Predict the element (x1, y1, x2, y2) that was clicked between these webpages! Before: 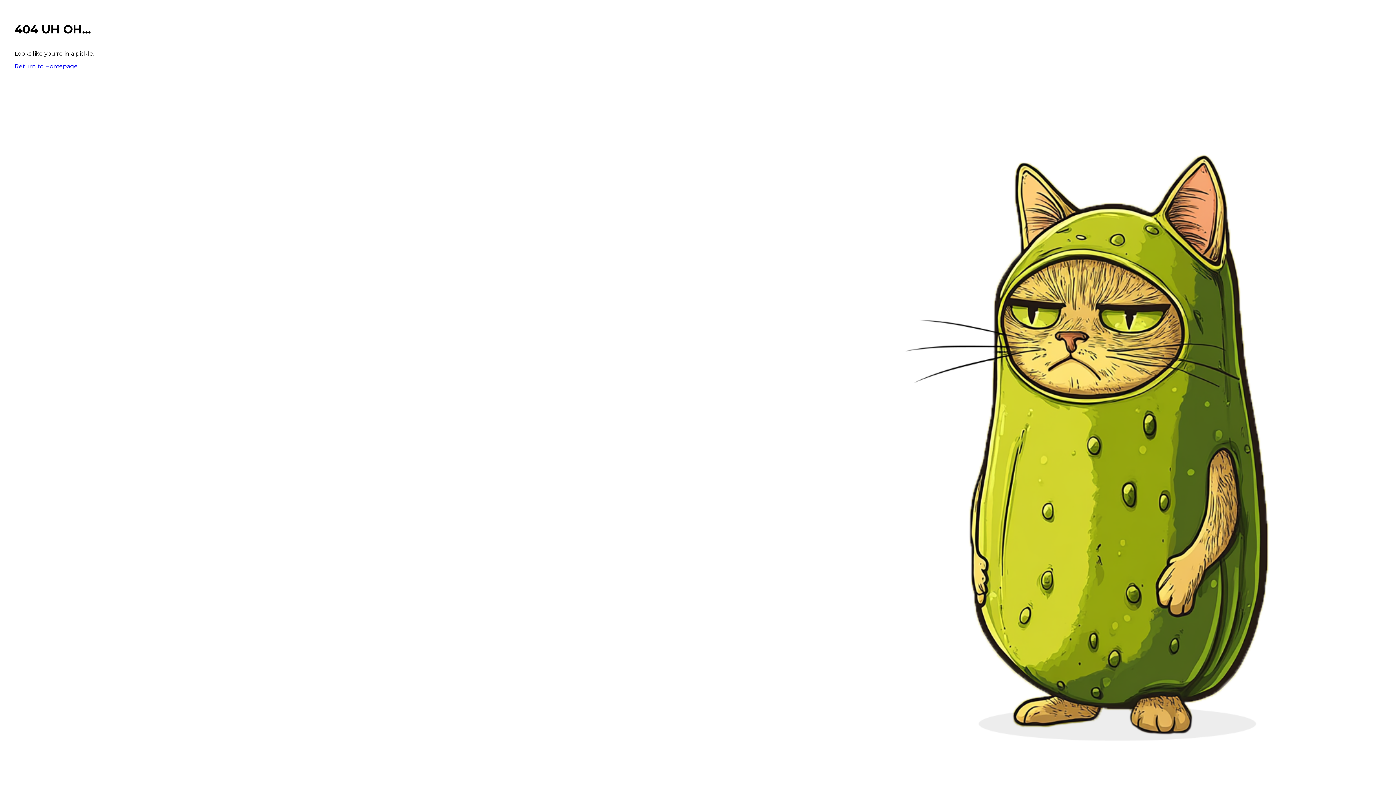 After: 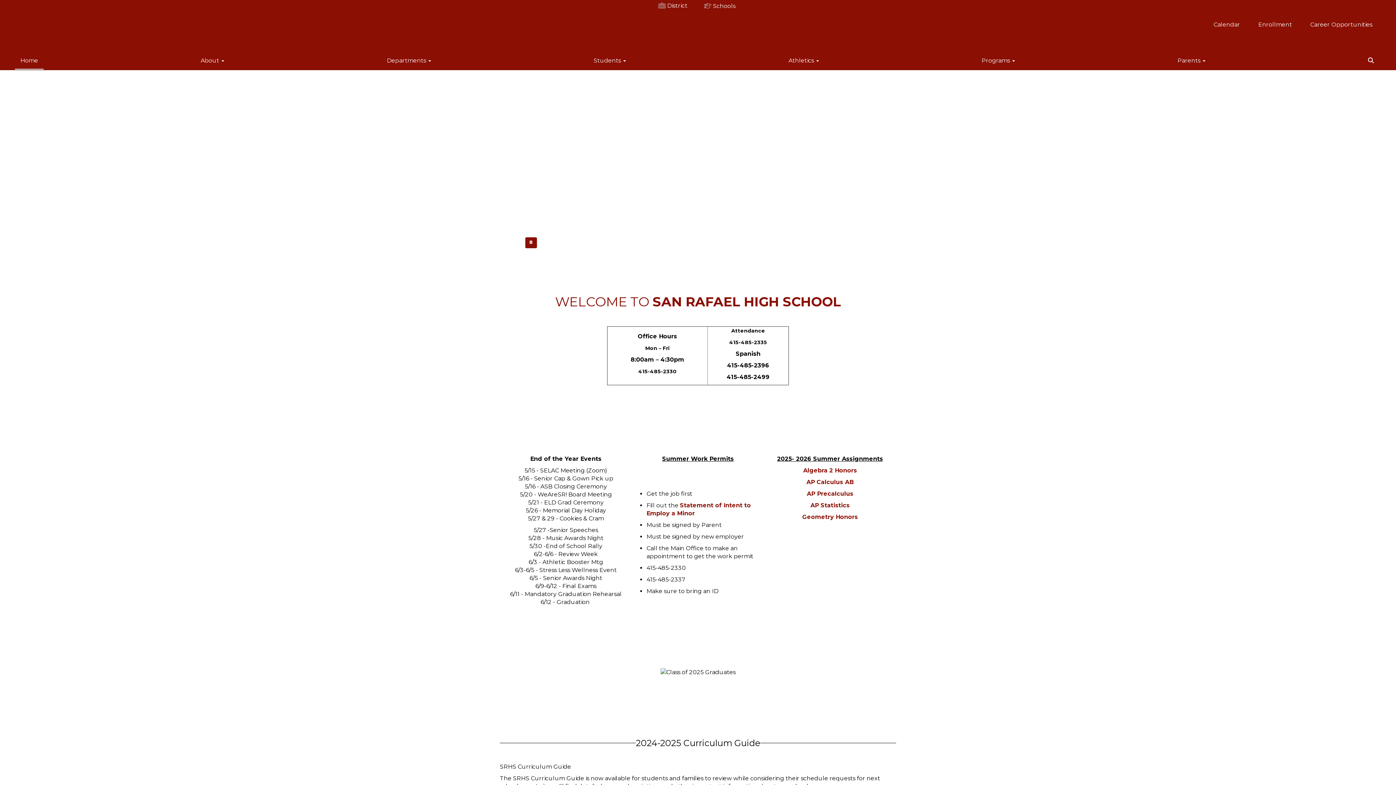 Action: label: Return to Homepage bbox: (14, 62, 77, 69)